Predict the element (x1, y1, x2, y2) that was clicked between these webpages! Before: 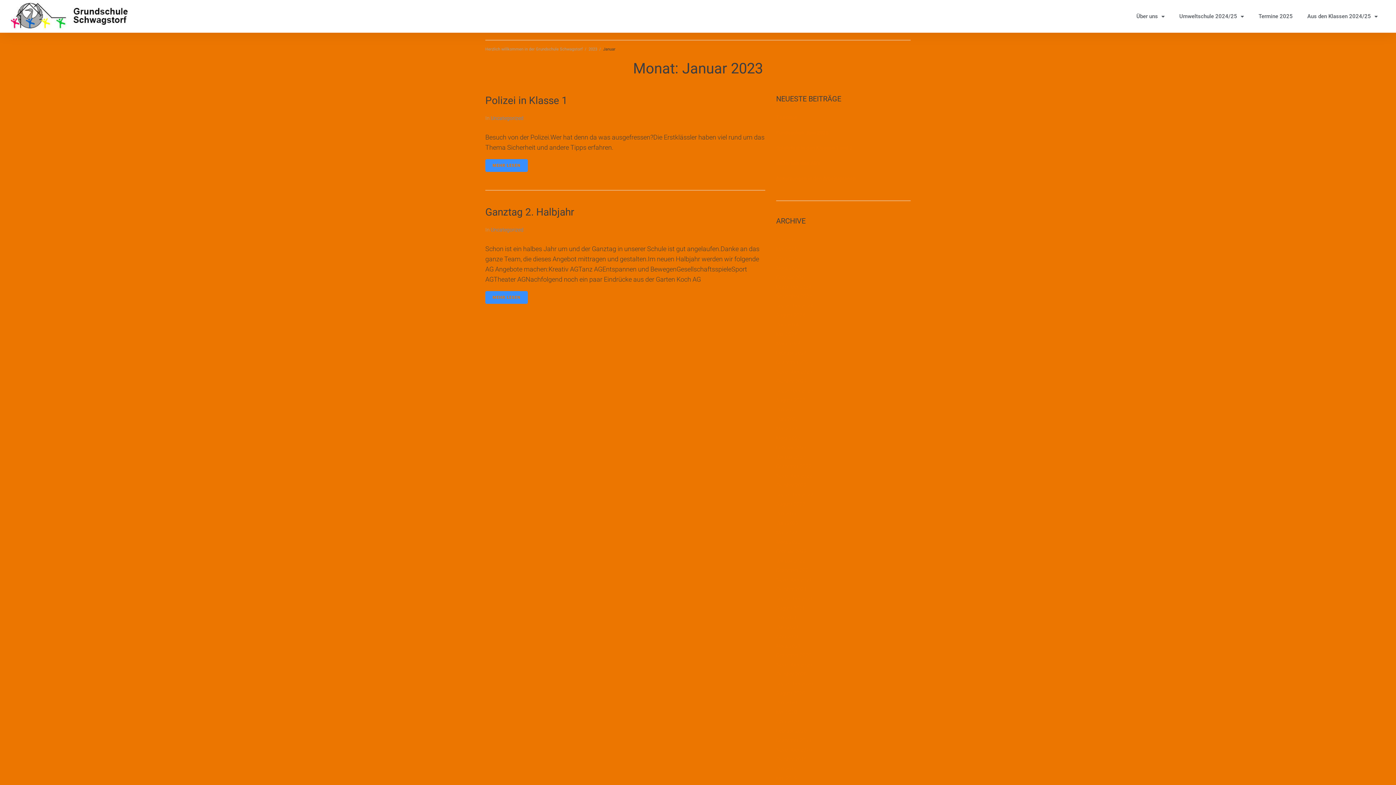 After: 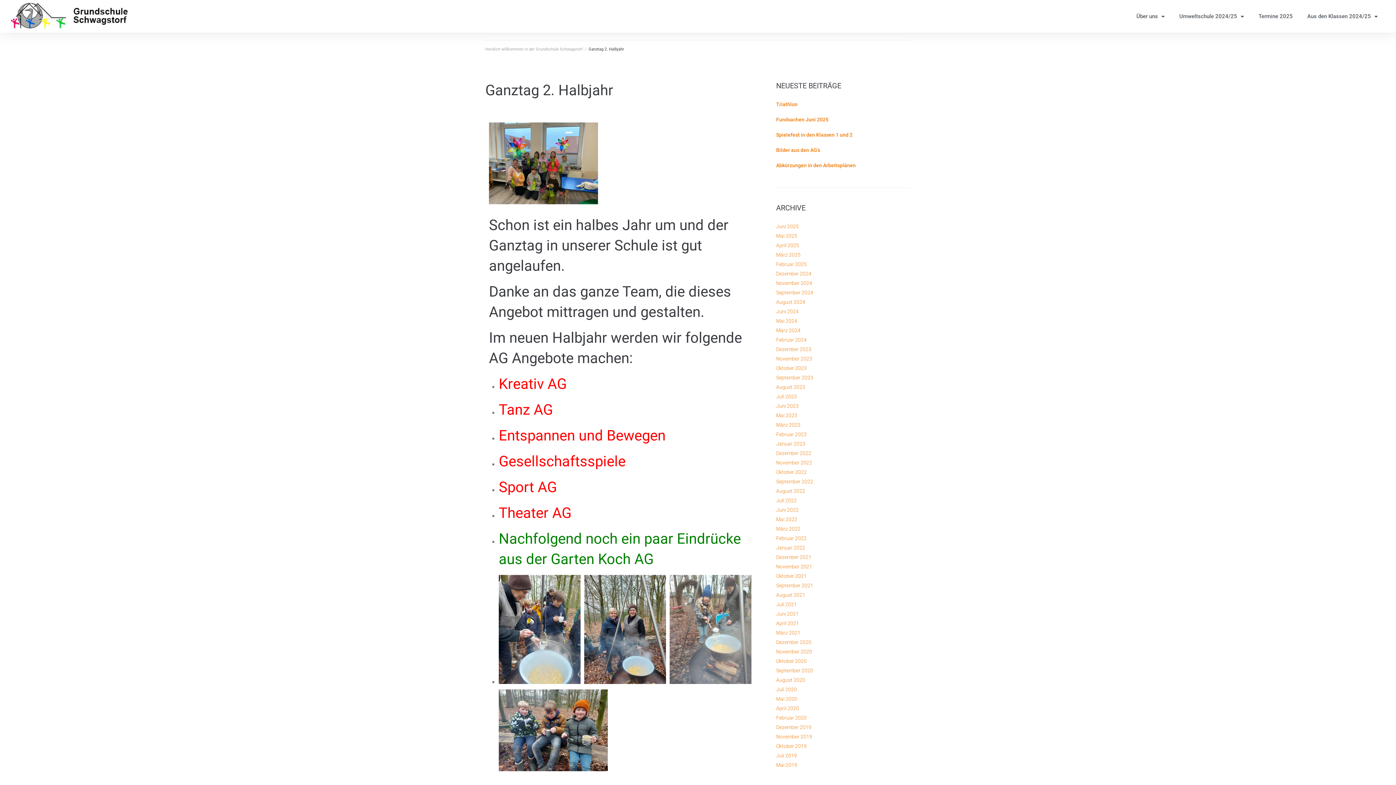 Action: bbox: (485, 206, 574, 218) label: Ganztag 2. Halbjahr